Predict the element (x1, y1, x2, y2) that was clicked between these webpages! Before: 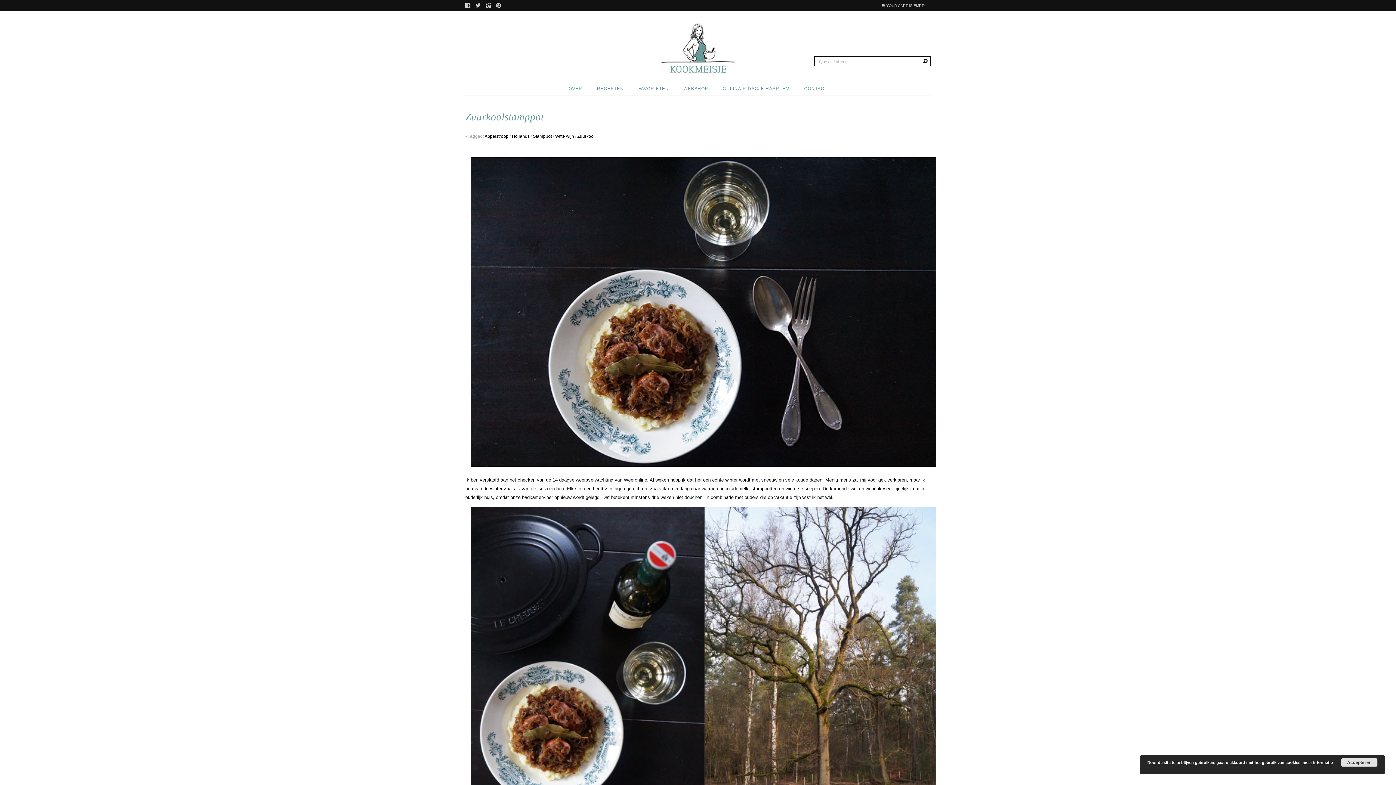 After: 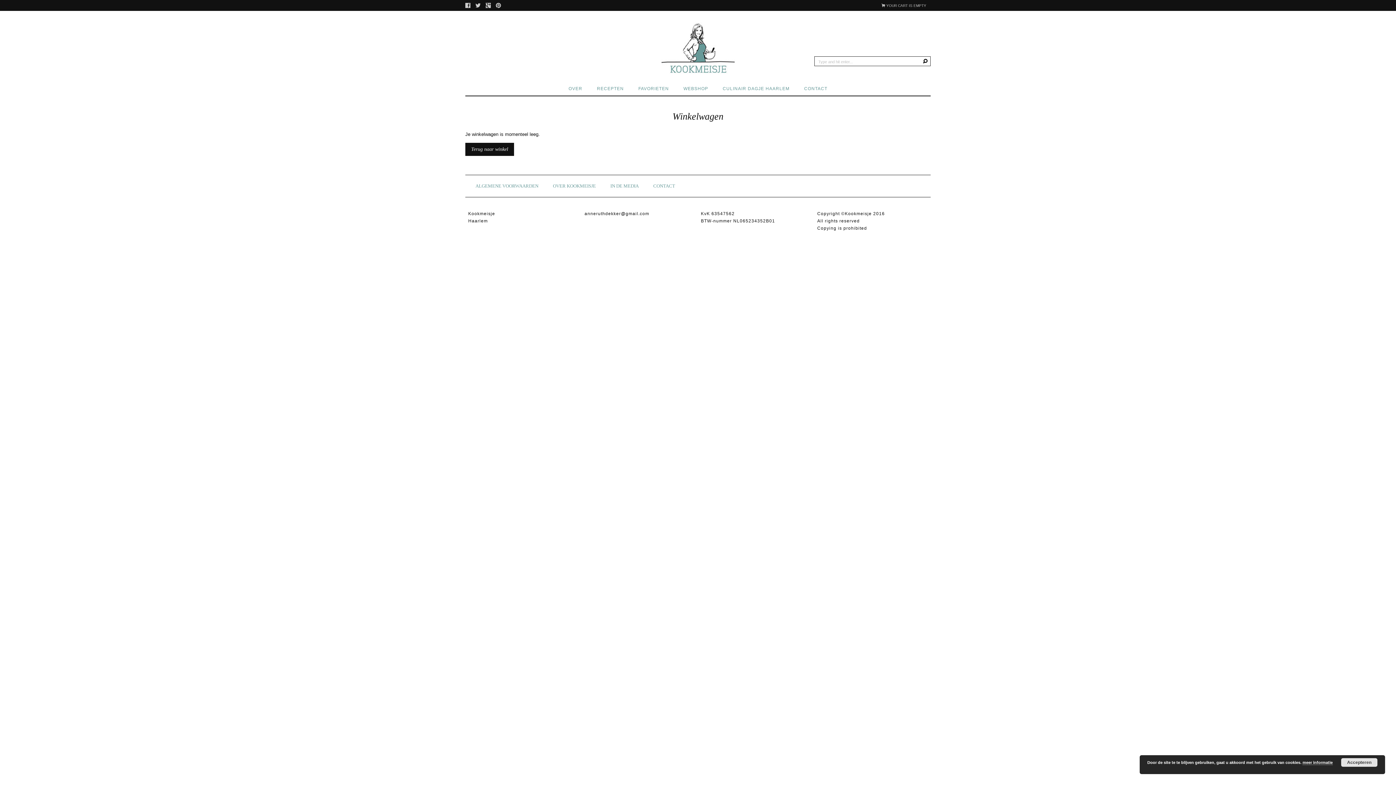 Action: bbox: (881, 3, 930, 8) label:  YOUR CART IS EMPTY